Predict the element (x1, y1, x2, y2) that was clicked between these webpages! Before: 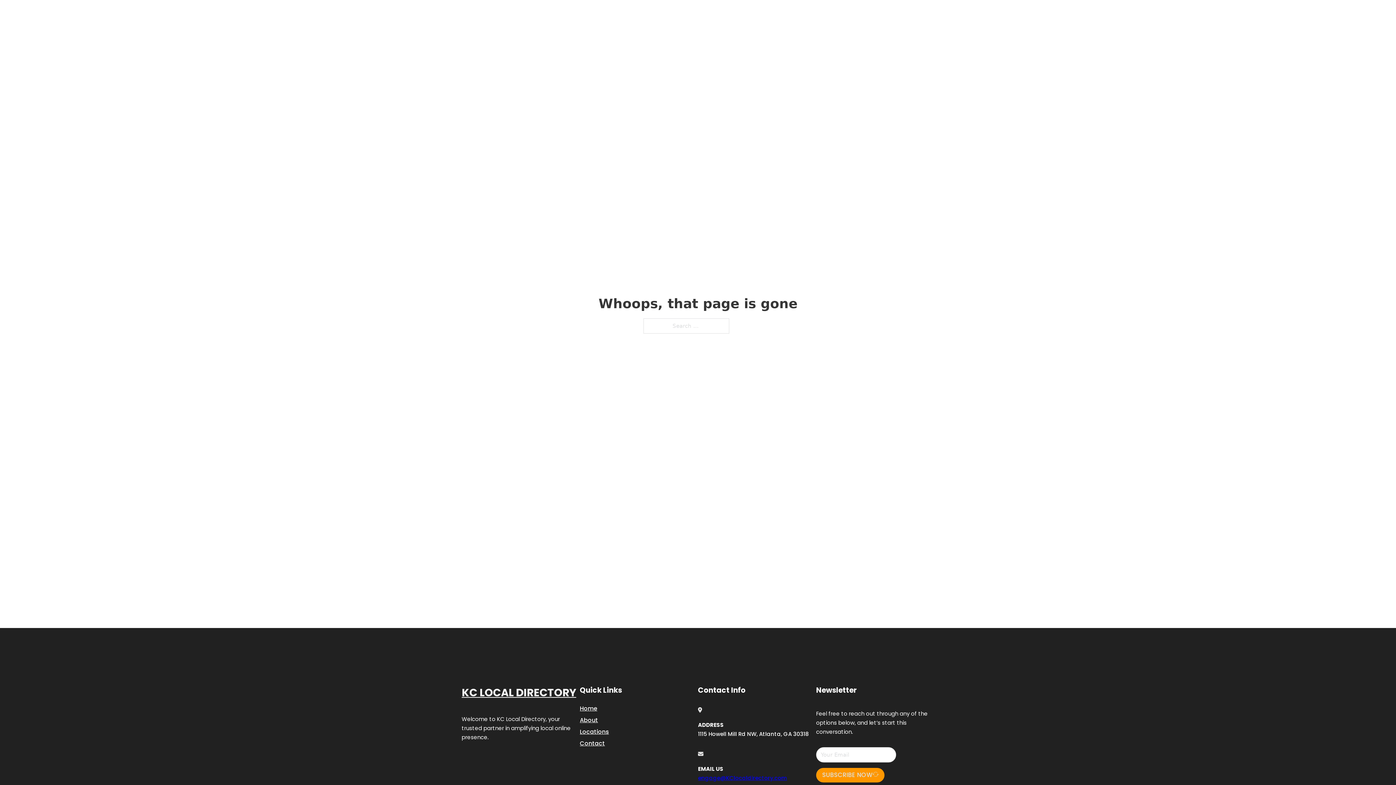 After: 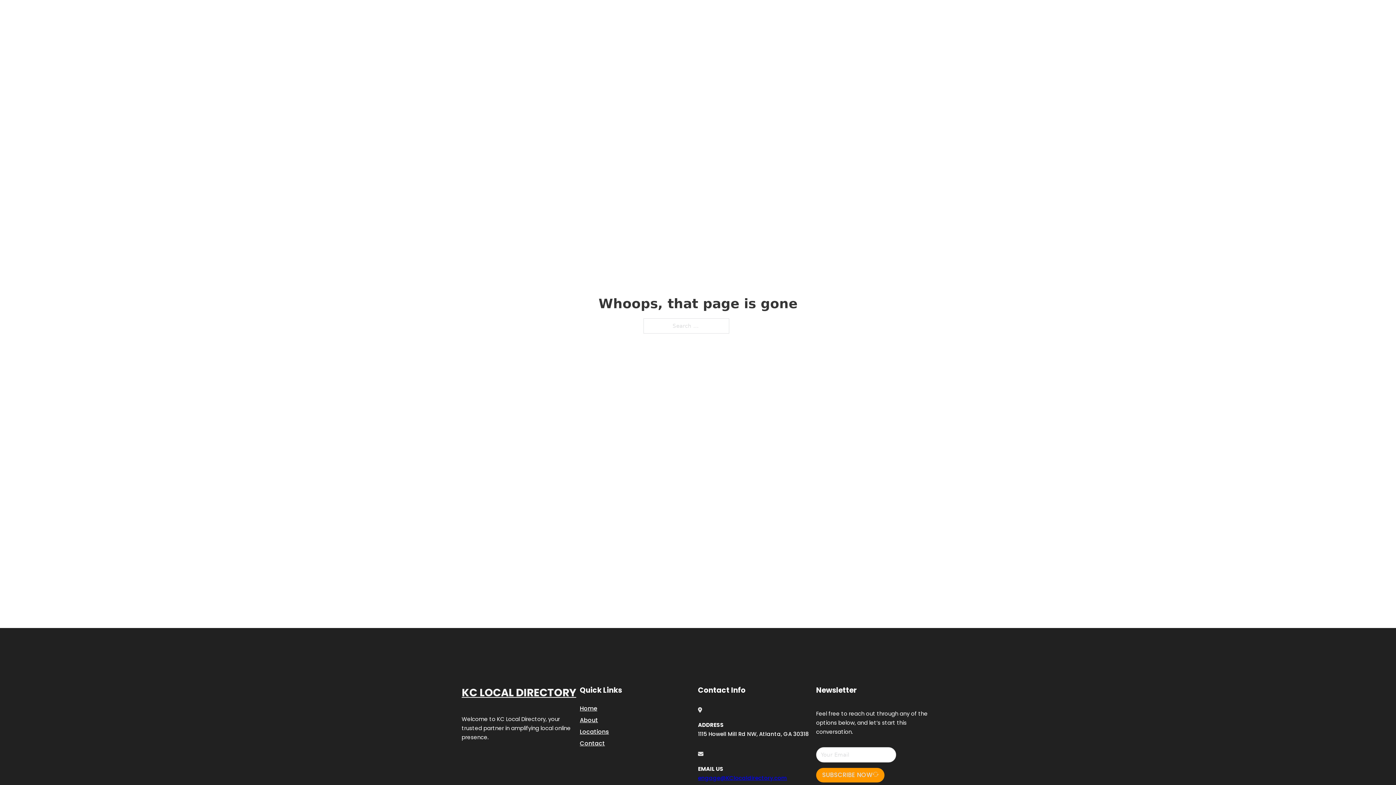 Action: bbox: (698, 774, 787, 782) label: engage@KClocaldirectory.com